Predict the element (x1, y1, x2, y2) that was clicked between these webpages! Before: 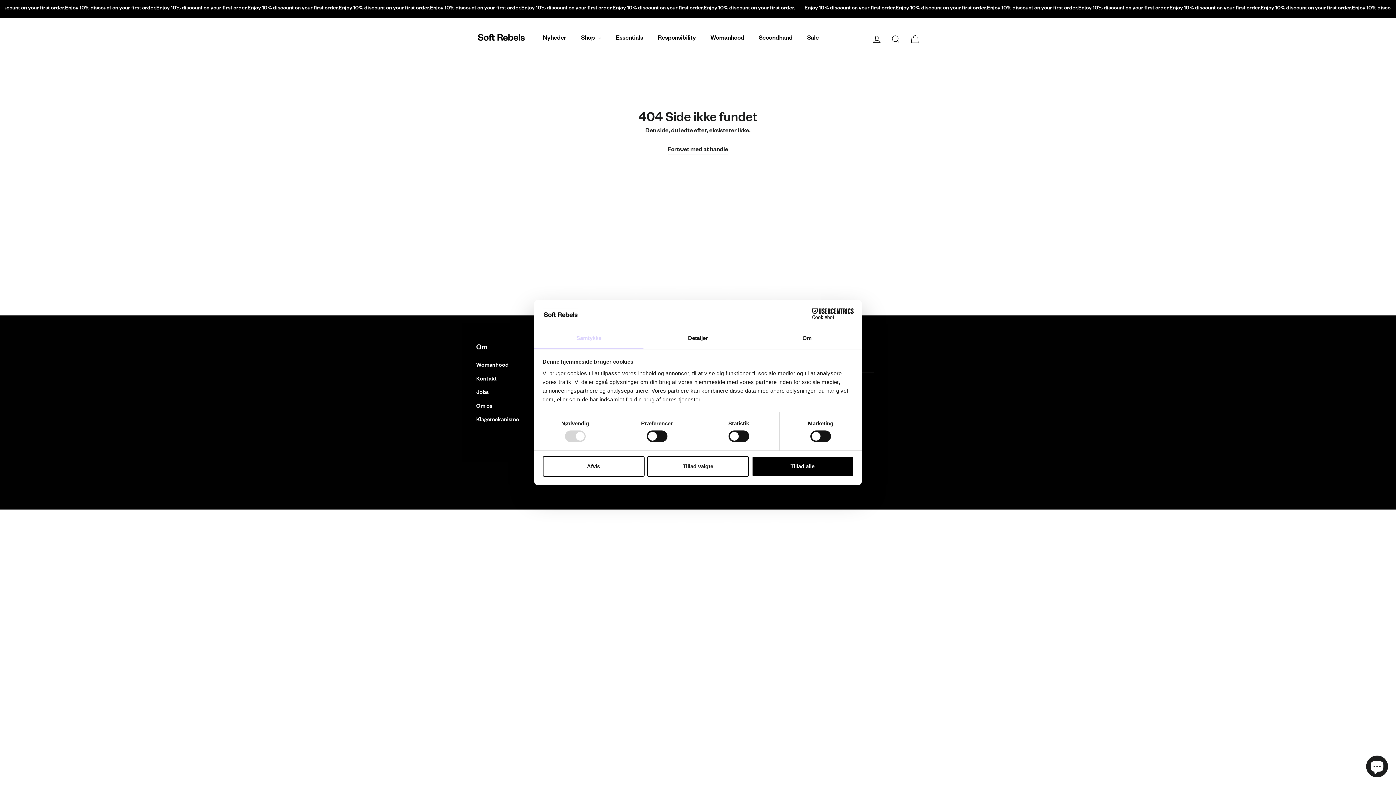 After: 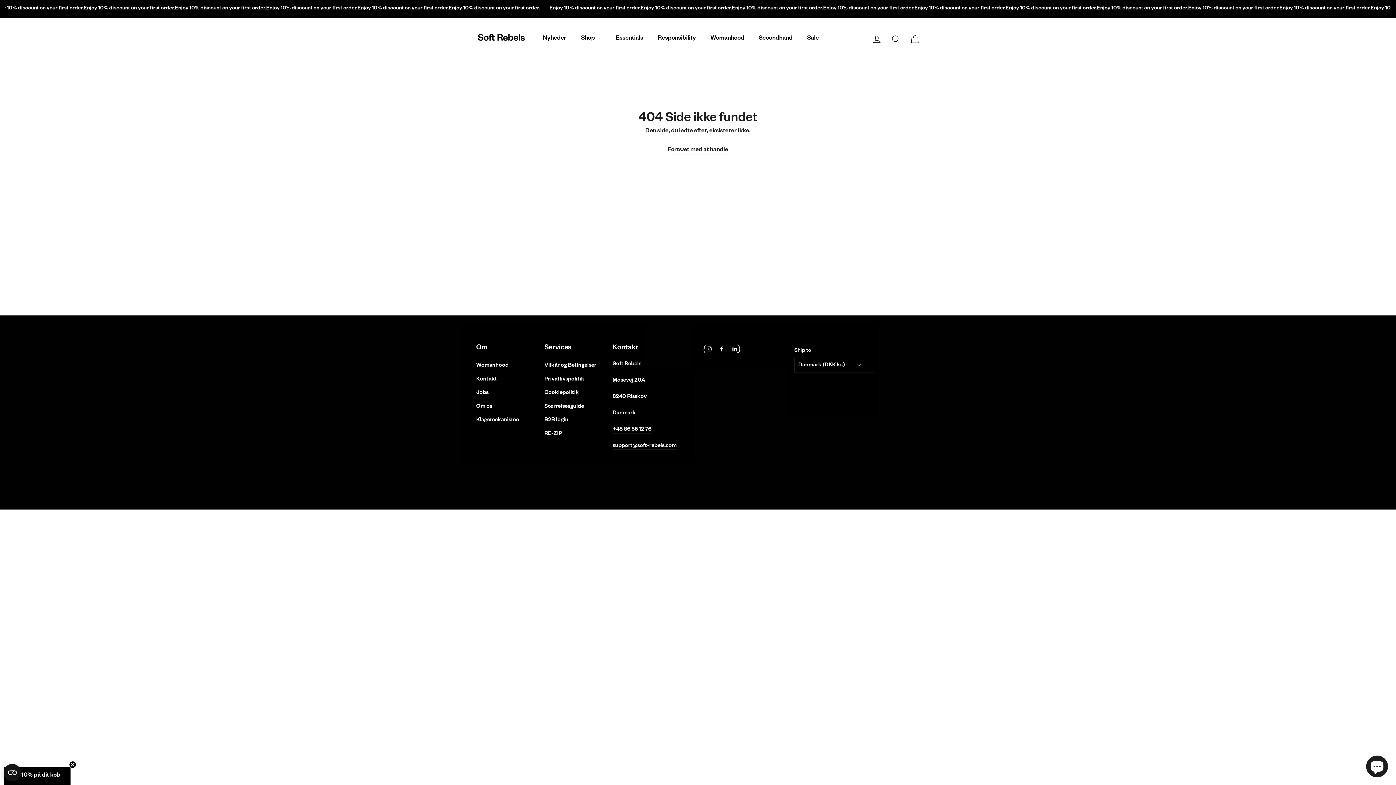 Action: label: Tillad valgte bbox: (647, 456, 749, 476)